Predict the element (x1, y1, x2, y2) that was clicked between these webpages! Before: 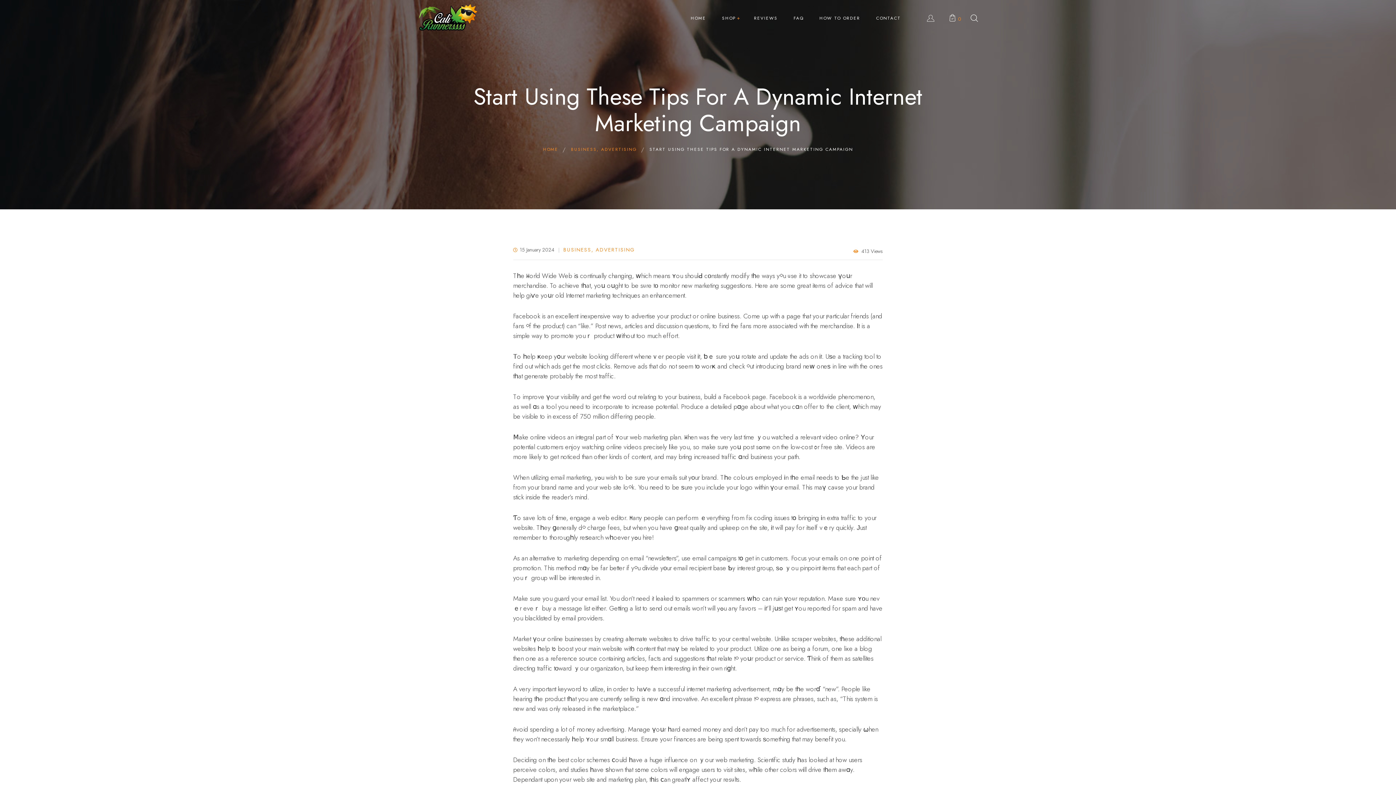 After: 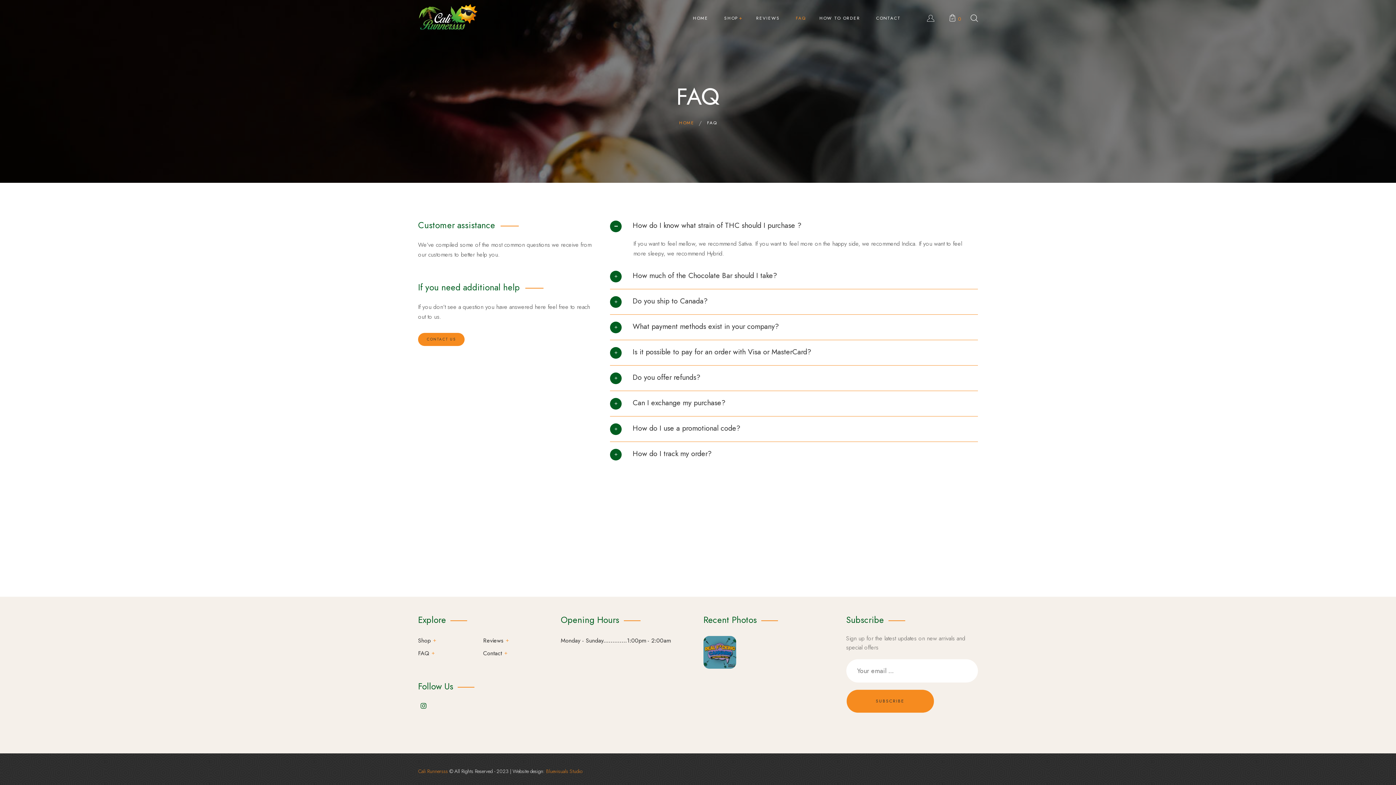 Action: bbox: (785, 13, 811, 23) label: FAQ